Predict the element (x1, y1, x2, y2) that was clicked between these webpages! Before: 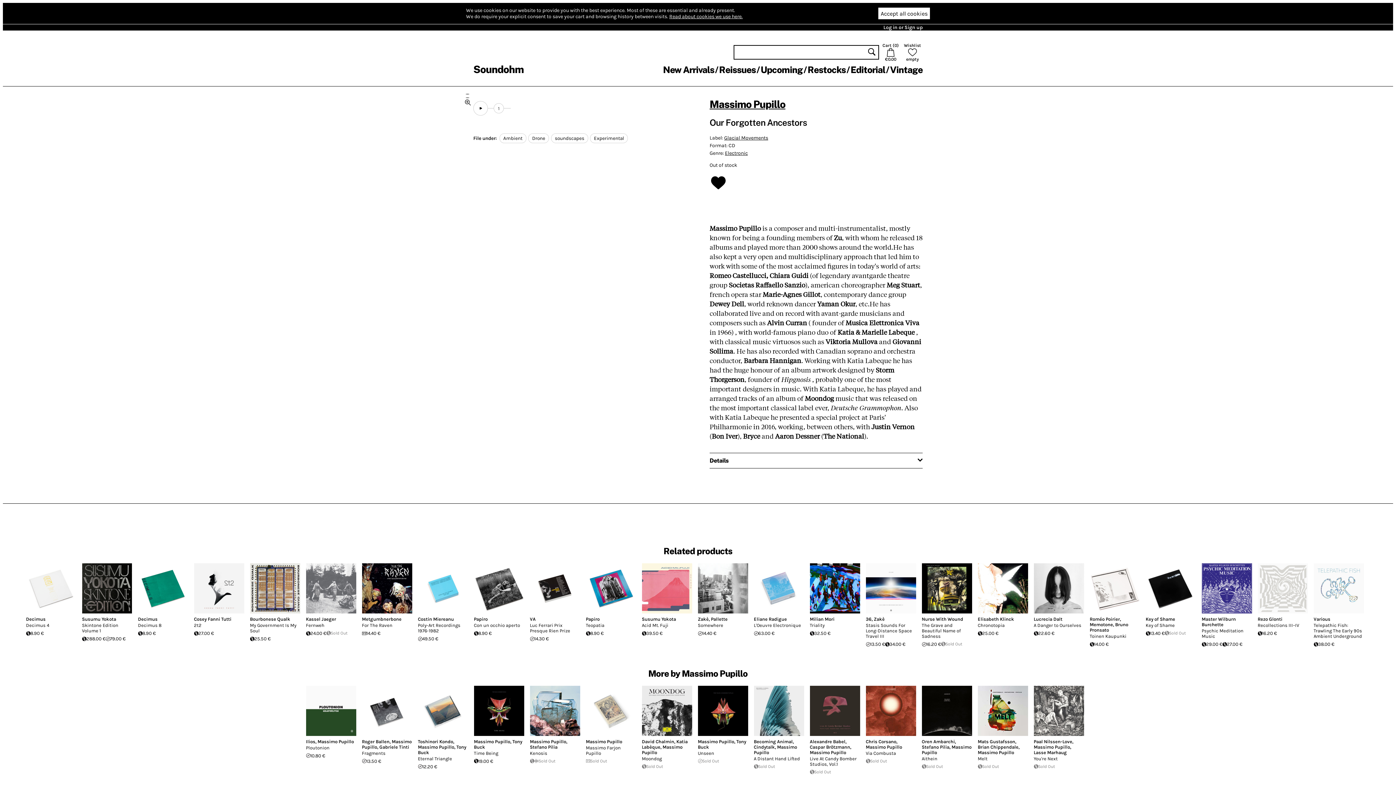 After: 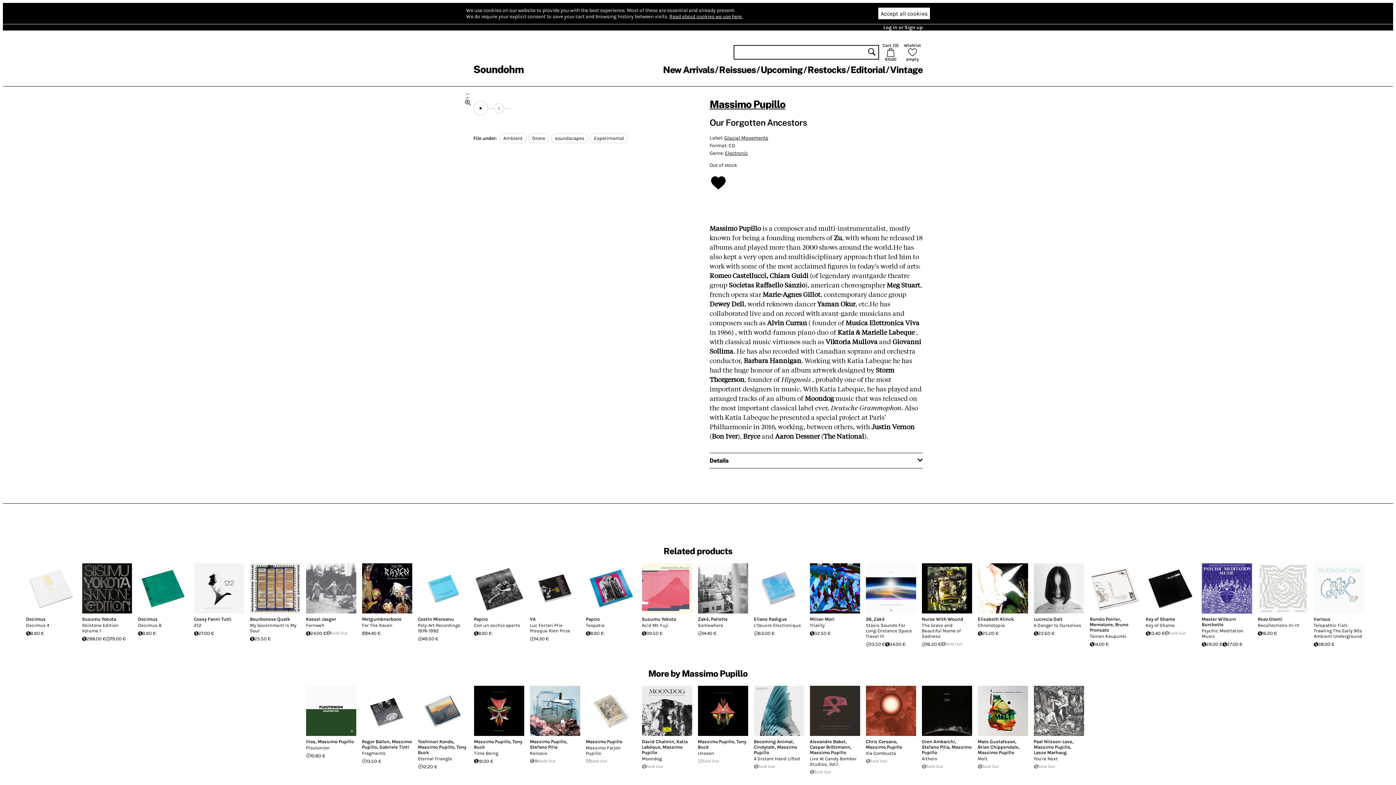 Action: label: Sold Out bbox: (530, 757, 555, 765)